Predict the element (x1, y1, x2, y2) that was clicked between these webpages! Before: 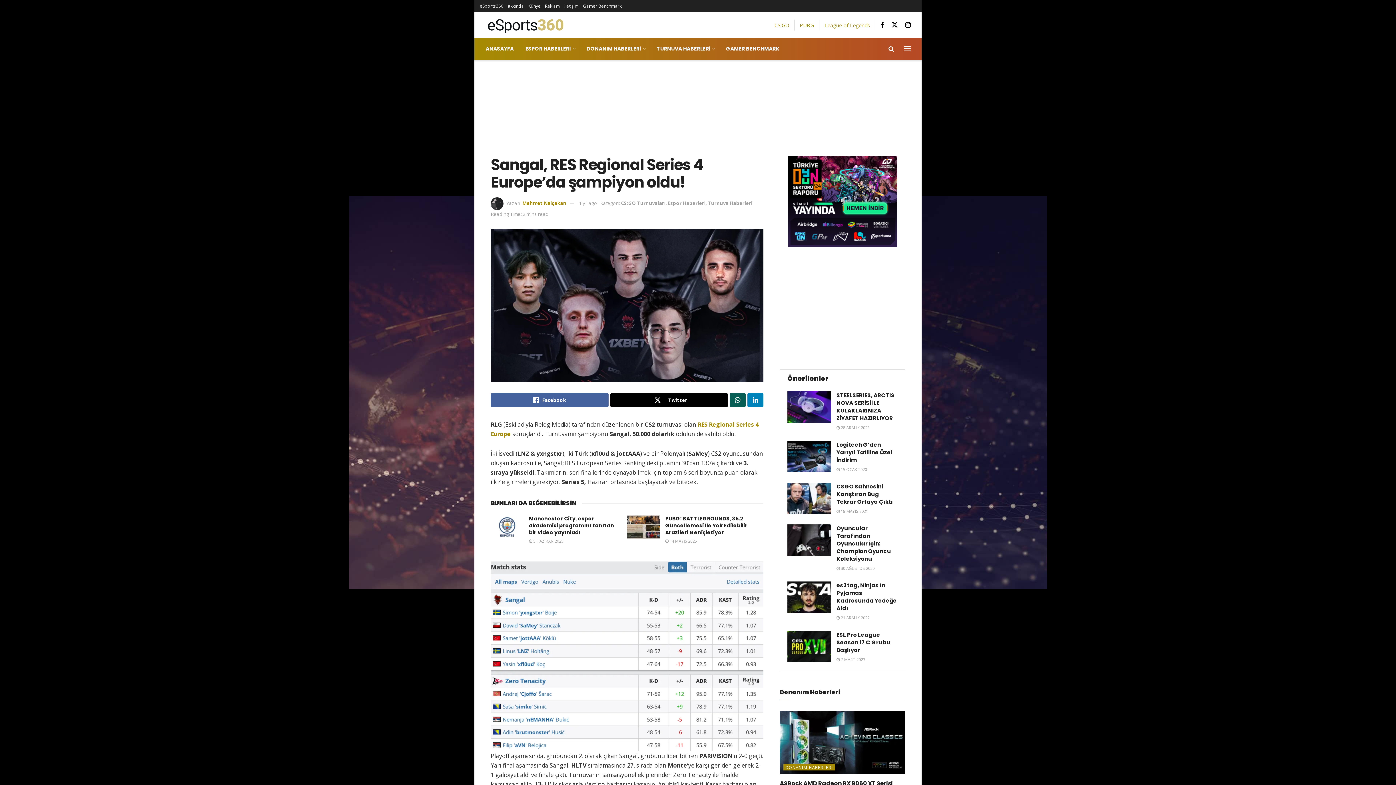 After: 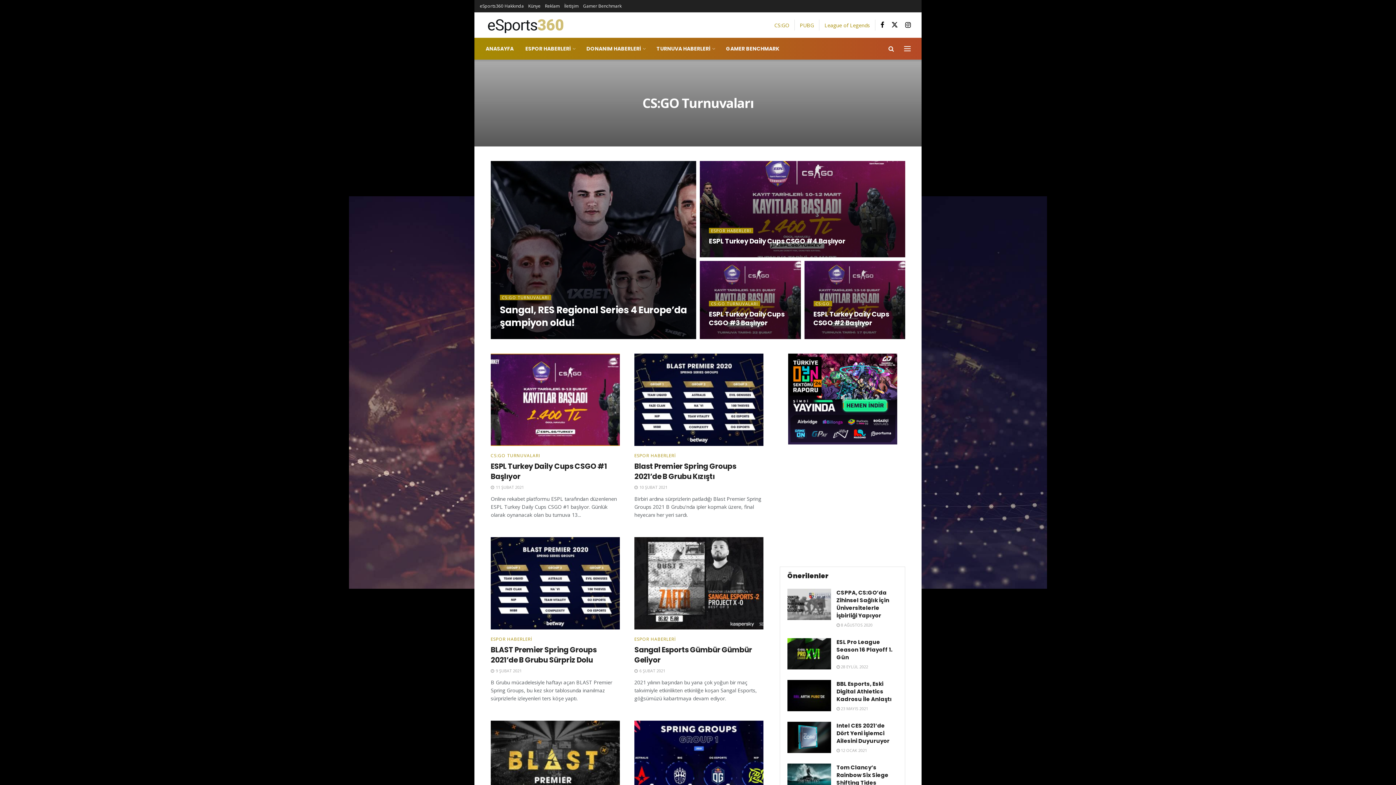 Action: bbox: (621, 199, 665, 206) label: CS:GO Turnuvaları